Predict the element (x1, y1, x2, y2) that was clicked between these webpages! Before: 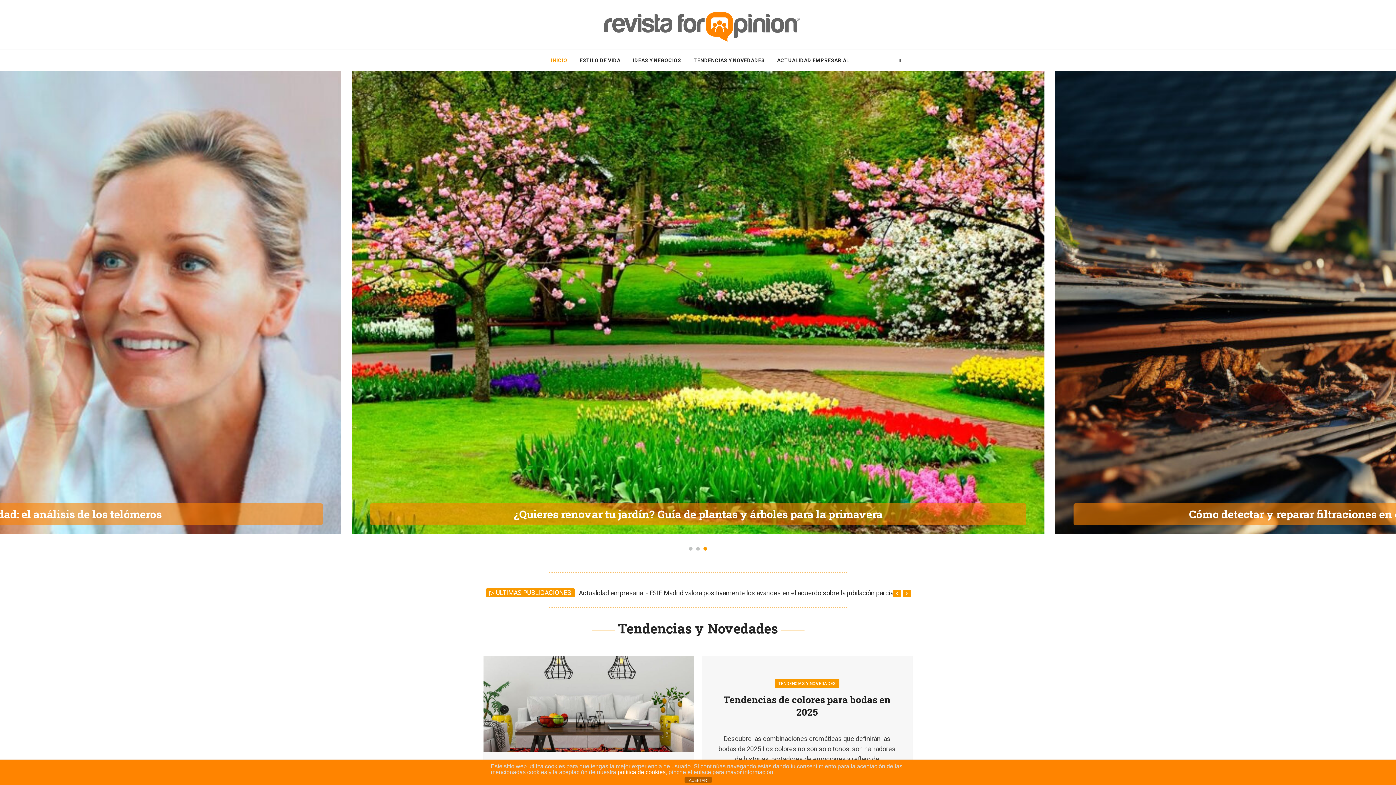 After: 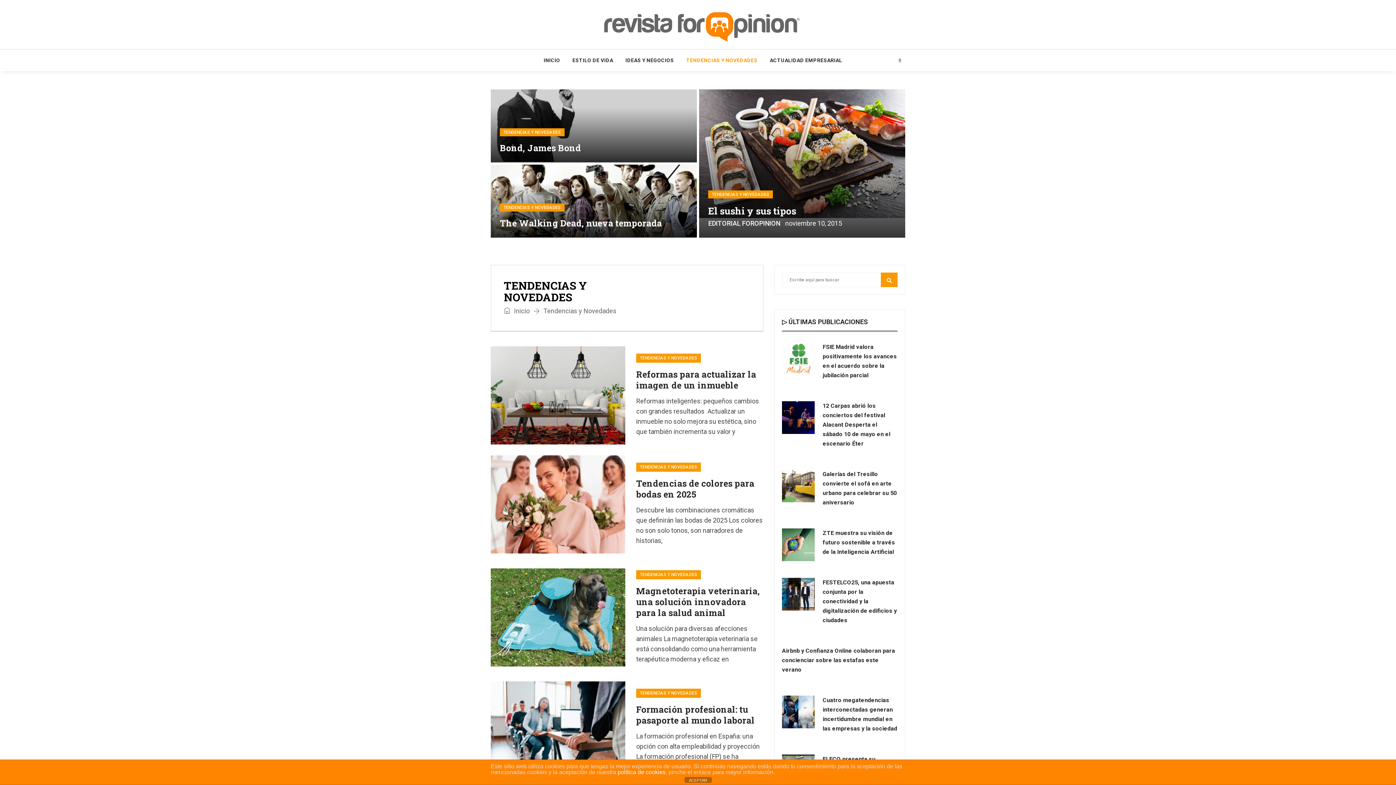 Action: bbox: (774, 679, 839, 688) label: TENDENCIAS Y NOVEDADES